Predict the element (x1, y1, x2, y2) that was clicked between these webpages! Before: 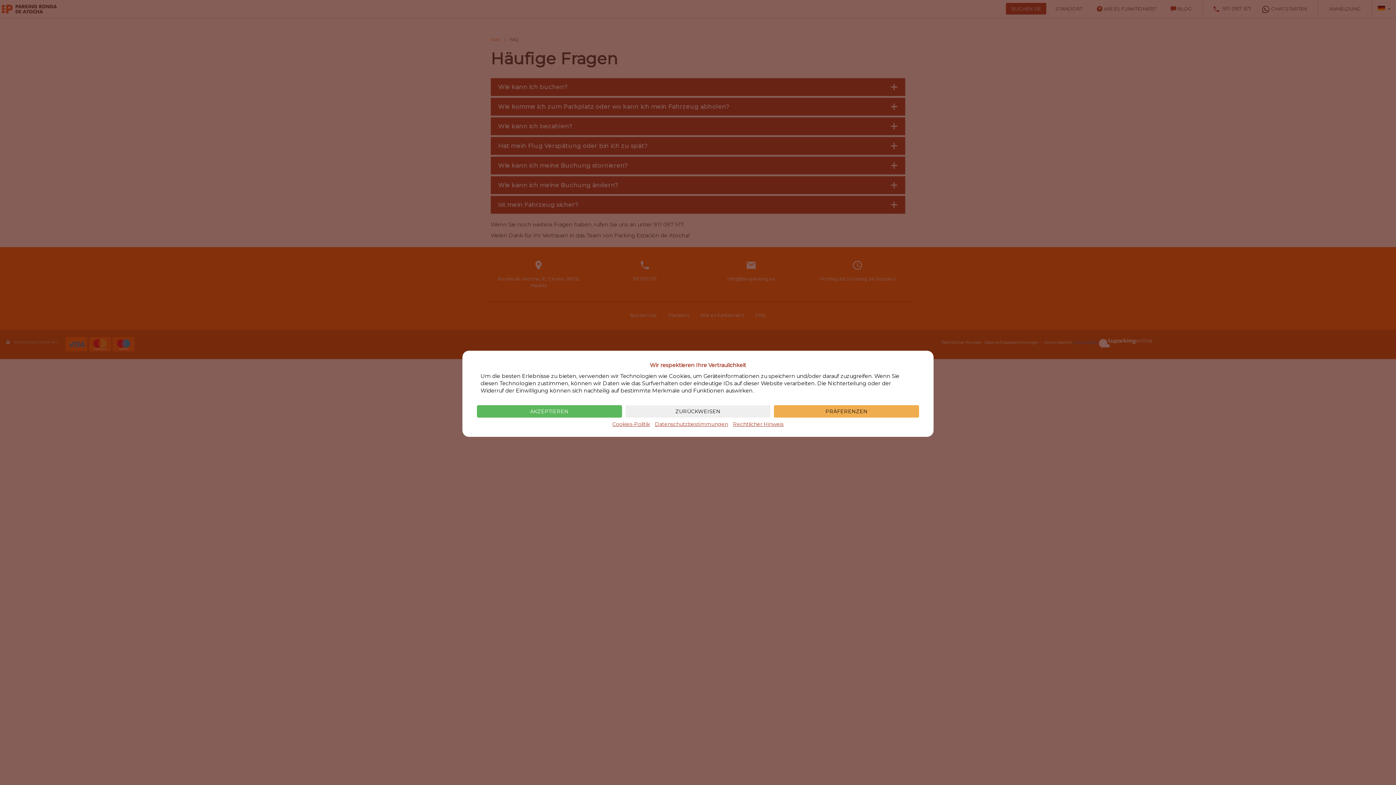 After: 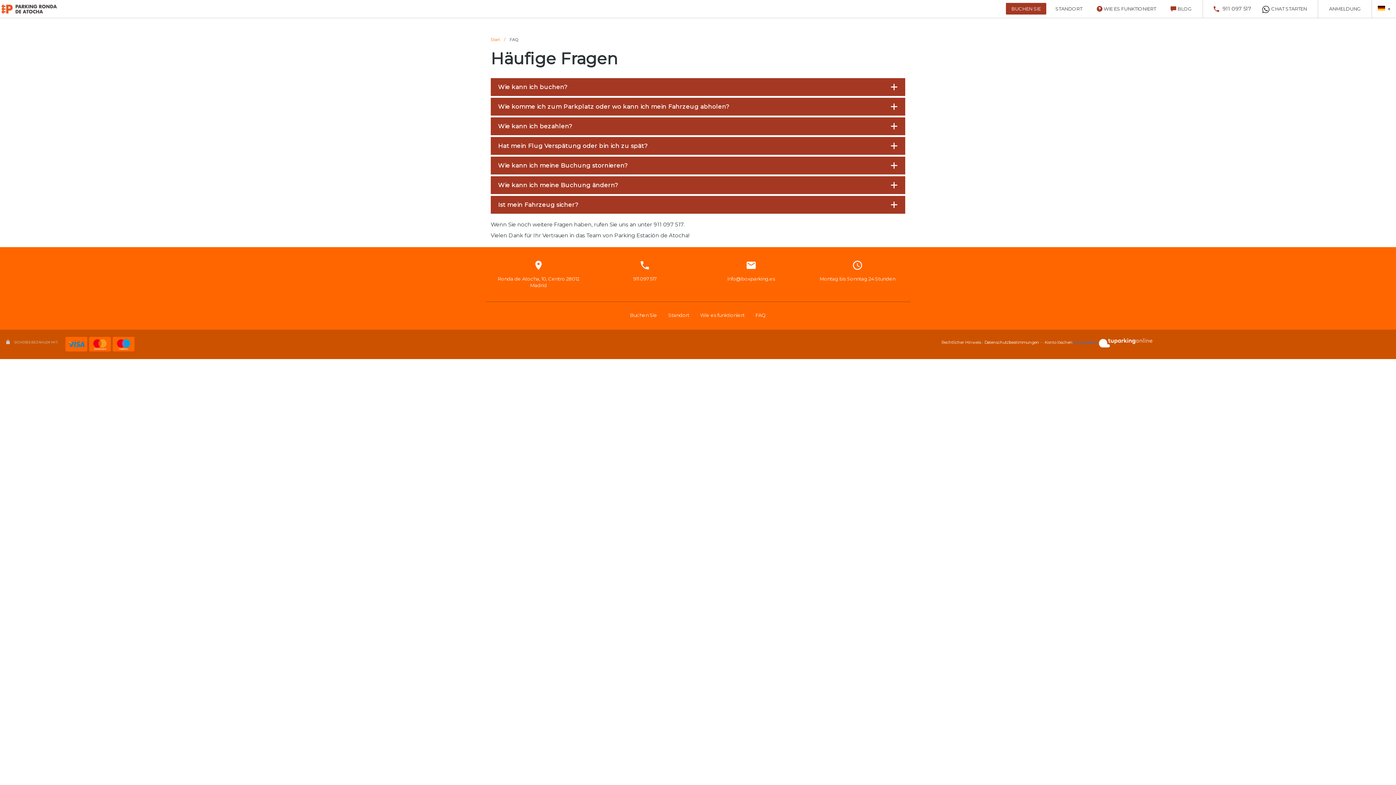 Action: bbox: (477, 405, 622, 417) label: AKZEPTIEREN